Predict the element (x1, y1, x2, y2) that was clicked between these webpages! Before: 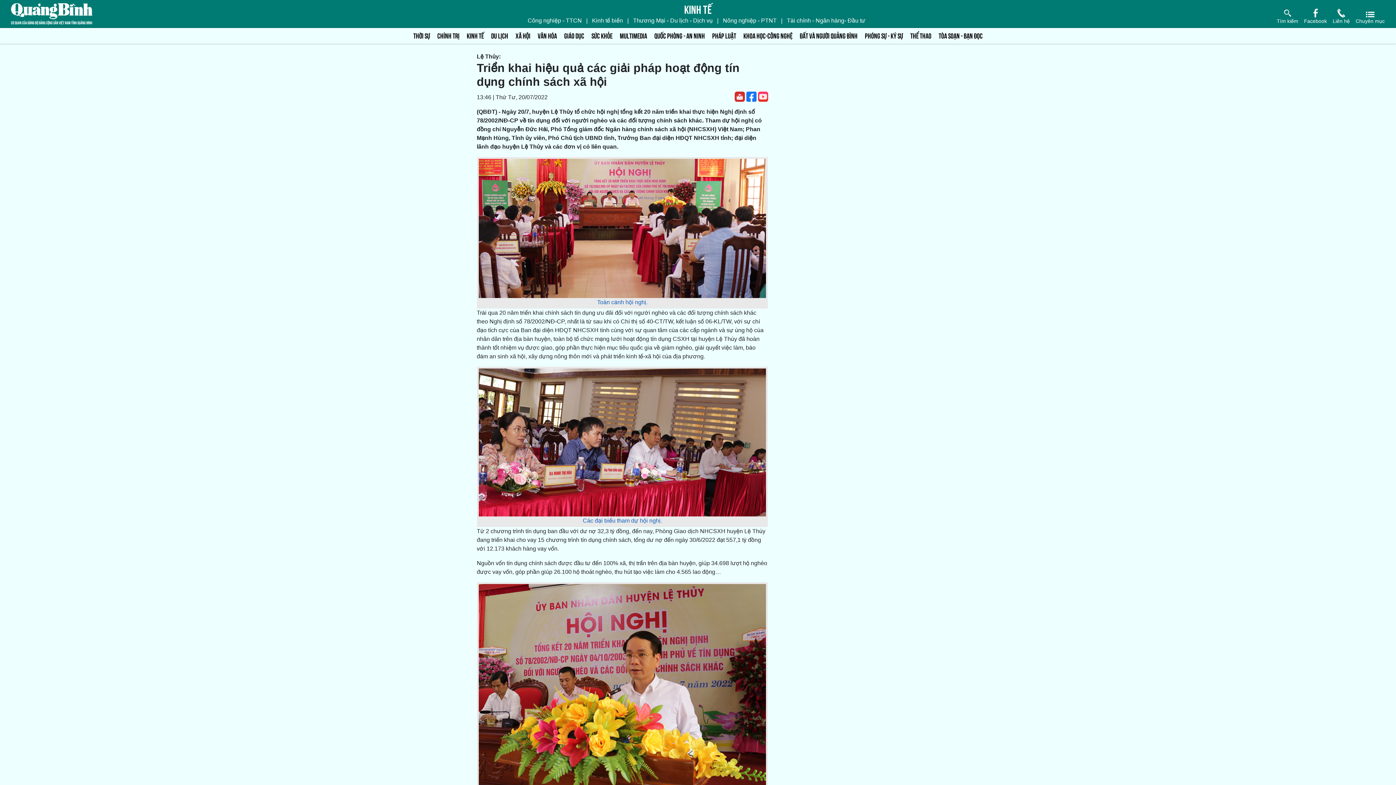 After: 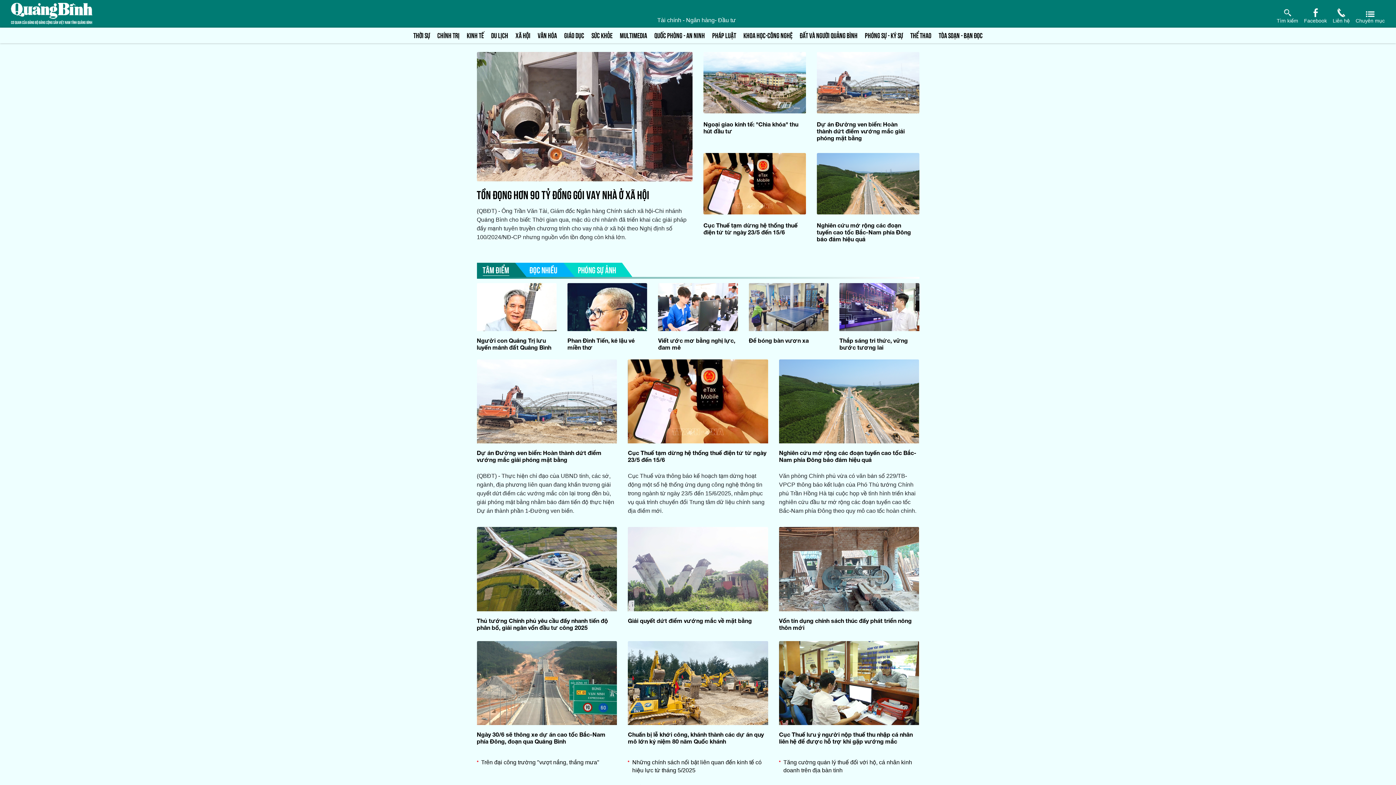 Action: bbox: (787, 17, 865, 23) label: Tài chính - Ngân hàng- Đầu tư